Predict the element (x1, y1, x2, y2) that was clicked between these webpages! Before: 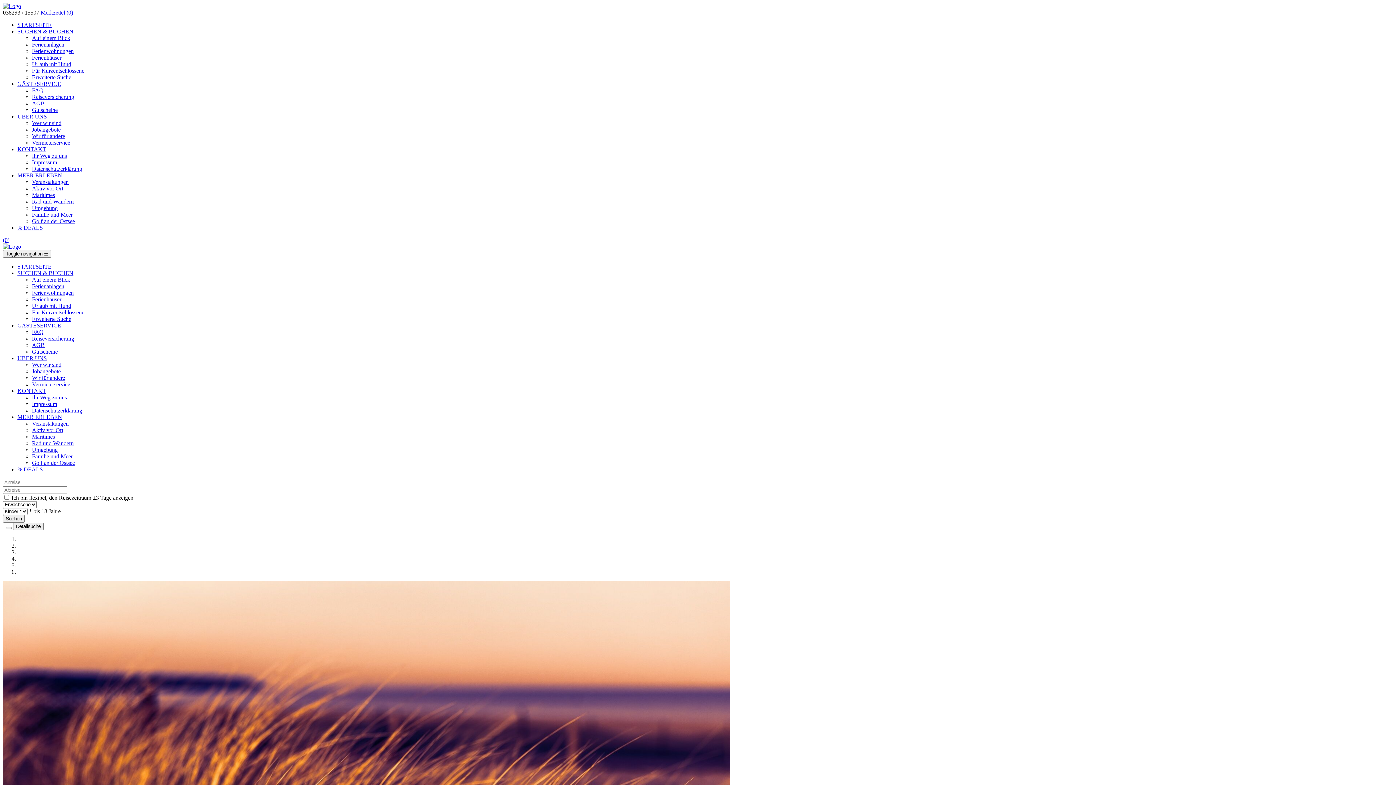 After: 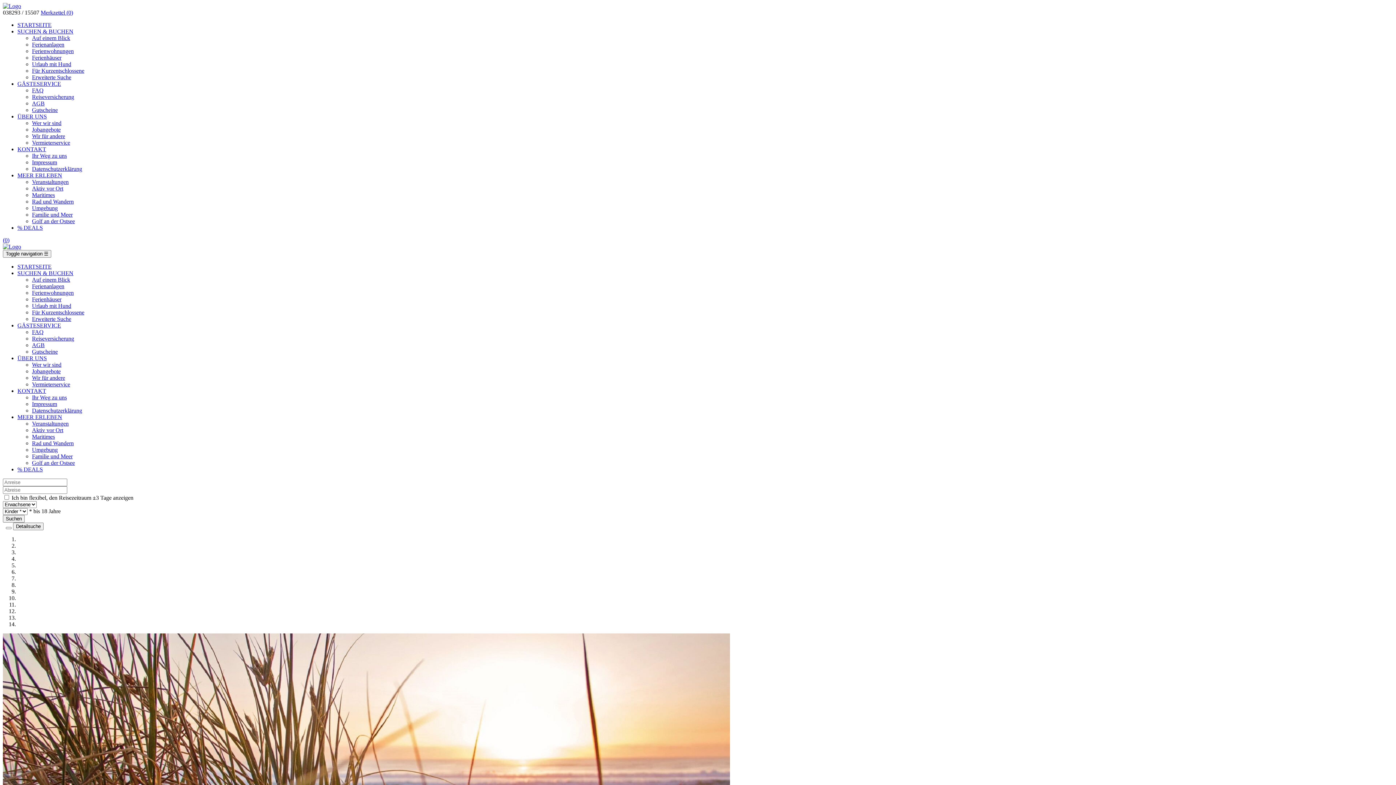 Action: bbox: (17, 146, 46, 152) label: KONTAKT